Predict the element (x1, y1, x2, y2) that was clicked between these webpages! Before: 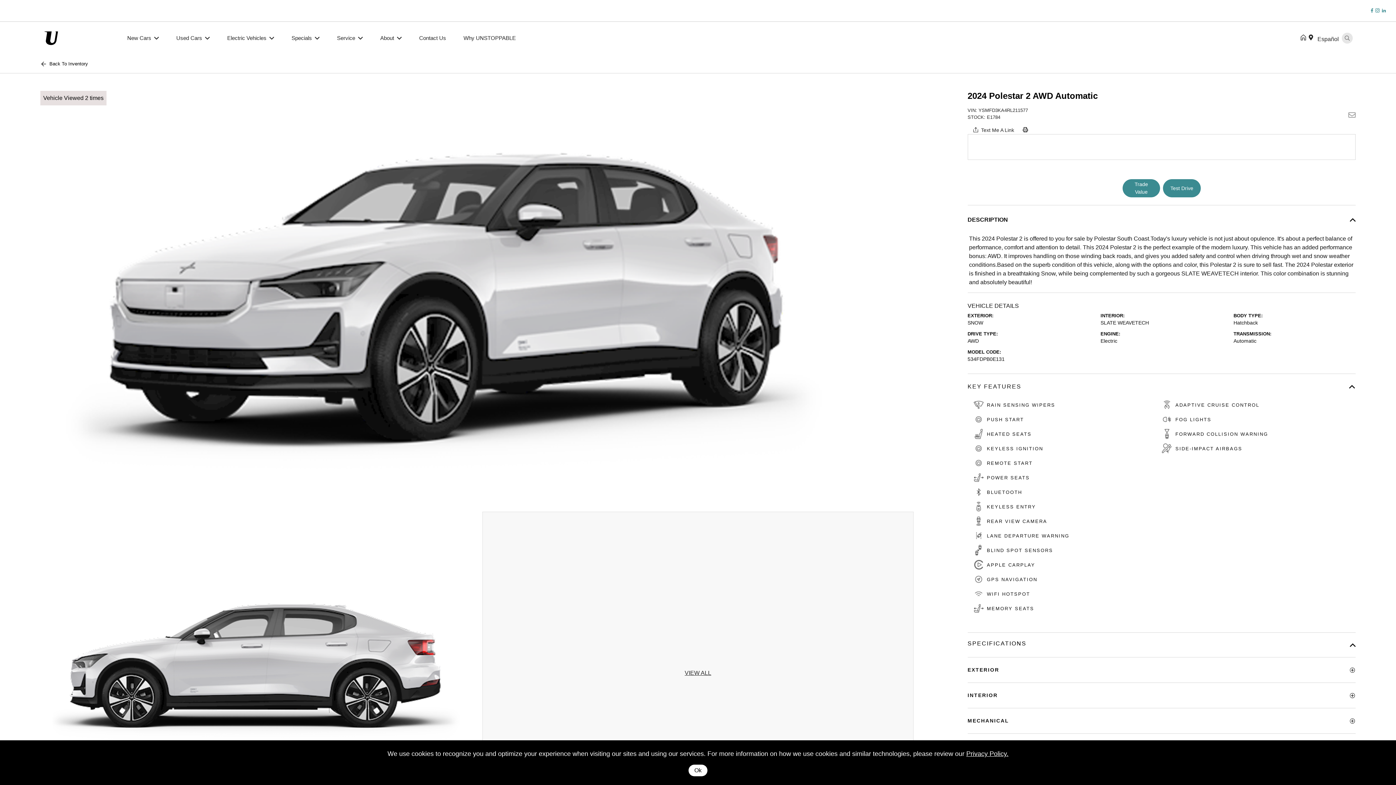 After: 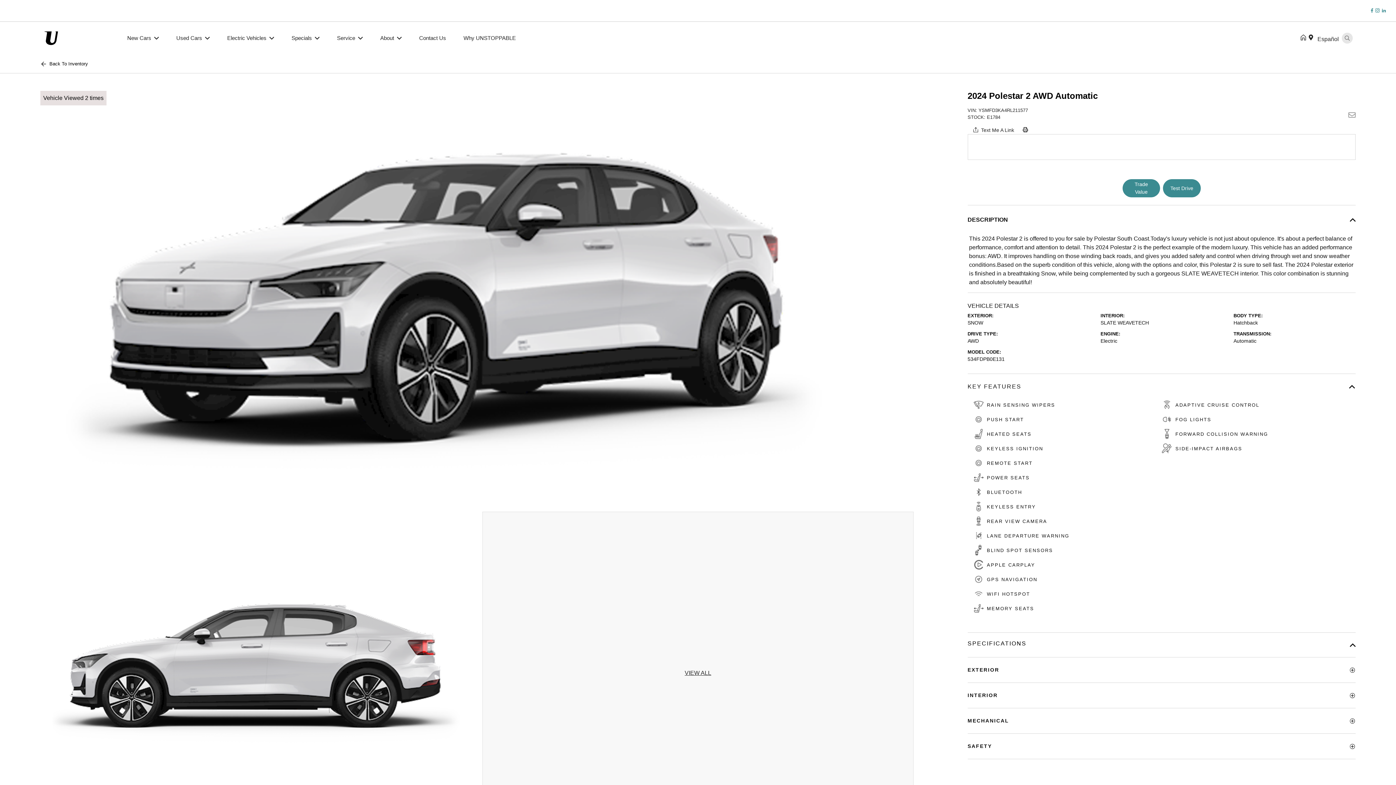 Action: bbox: (688, 765, 707, 776) label: Ok